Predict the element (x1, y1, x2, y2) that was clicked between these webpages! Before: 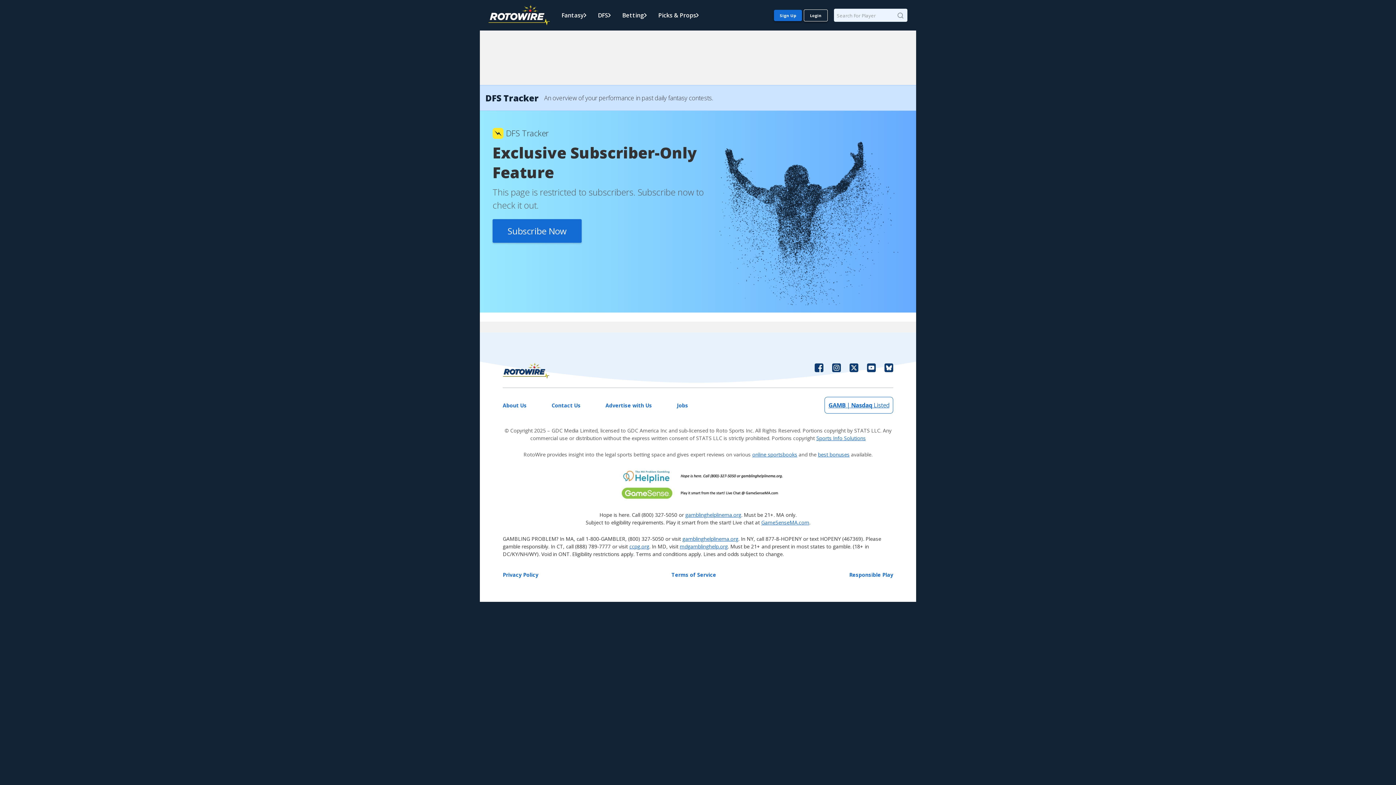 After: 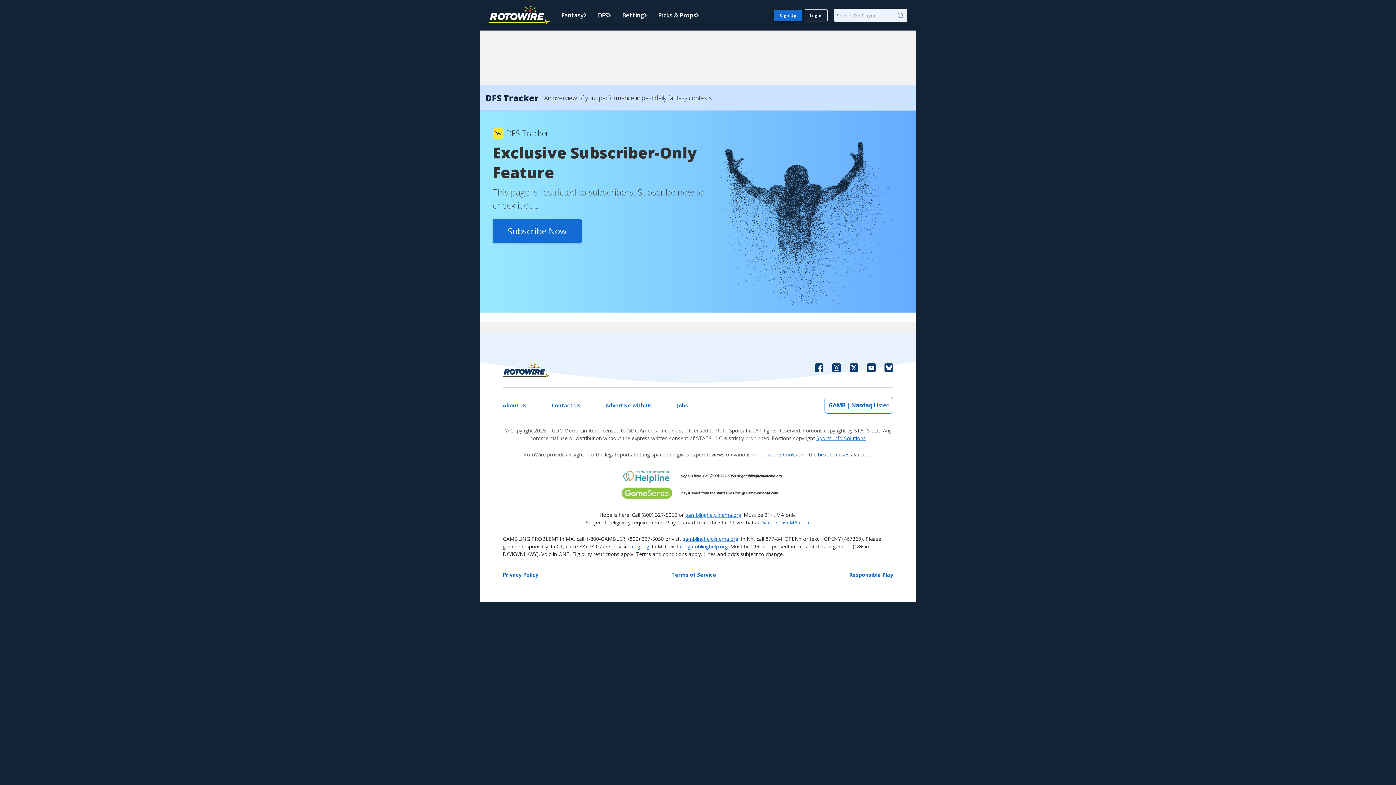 Action: bbox: (884, 363, 893, 379)